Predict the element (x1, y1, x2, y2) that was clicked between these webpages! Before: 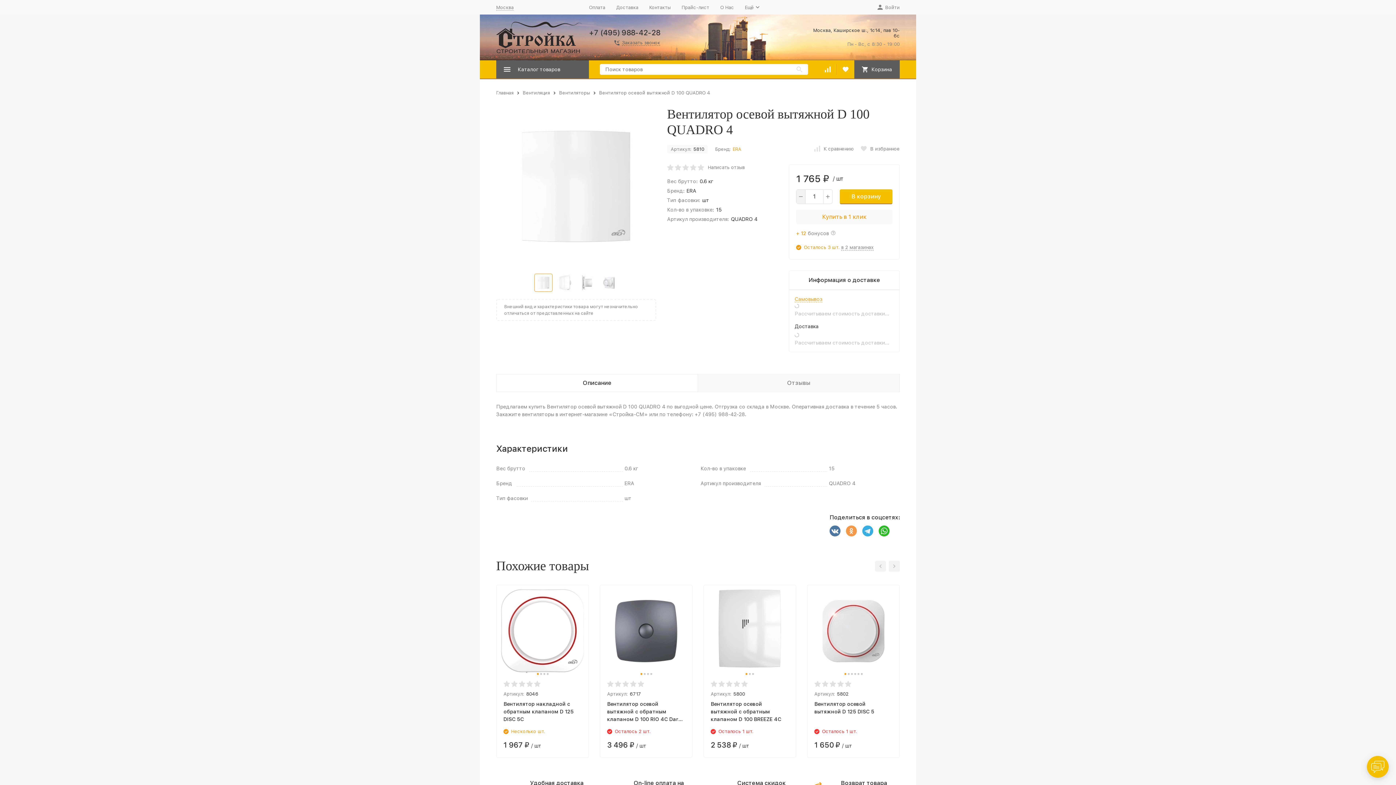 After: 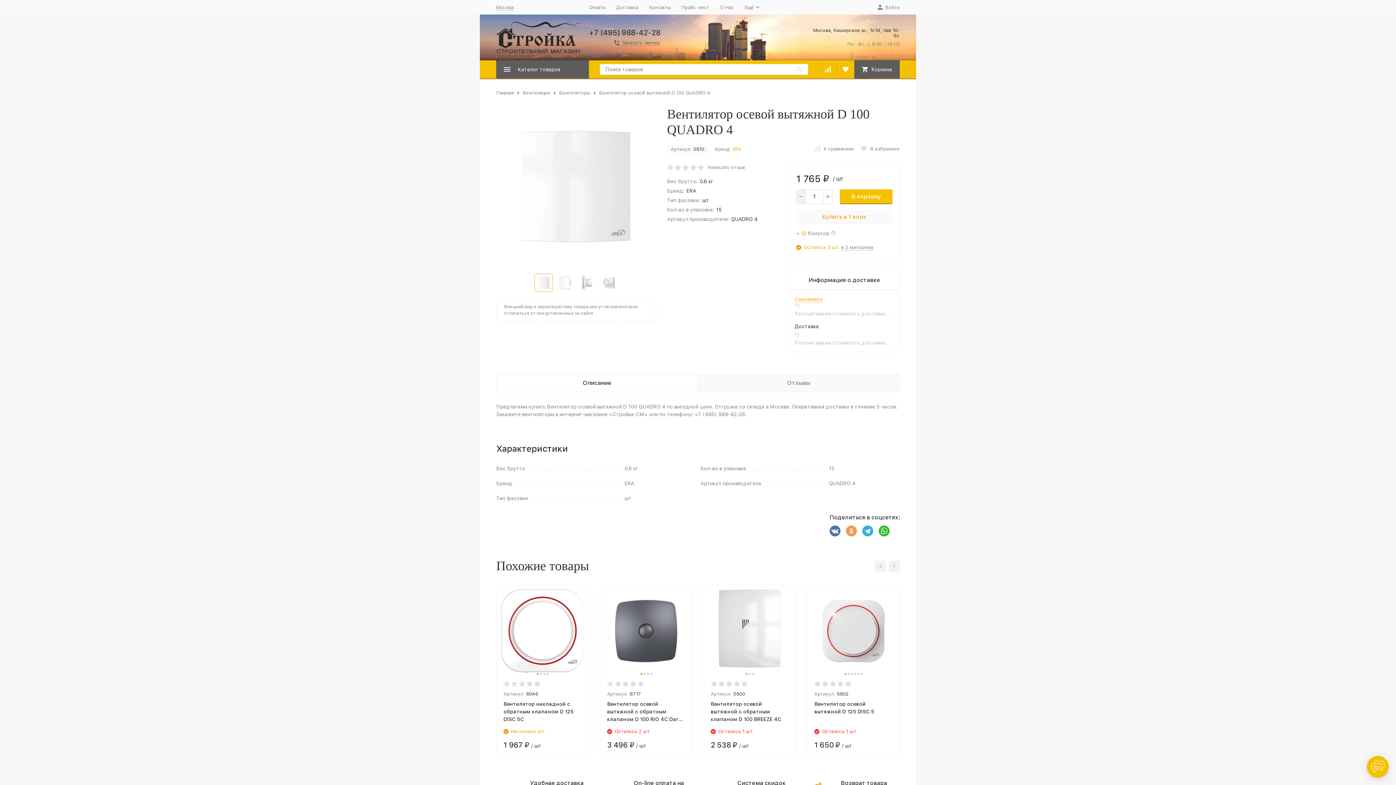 Action: bbox: (862, 525, 873, 536)